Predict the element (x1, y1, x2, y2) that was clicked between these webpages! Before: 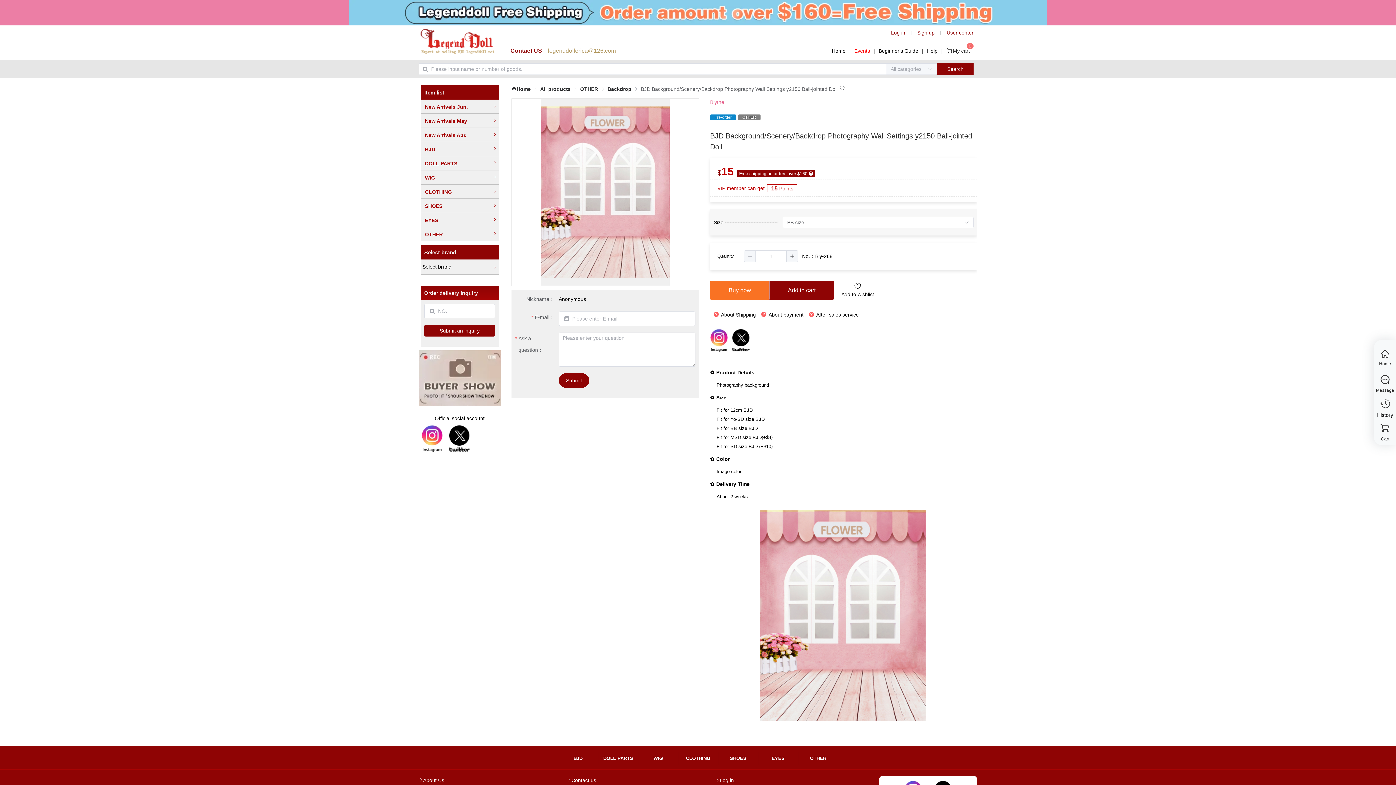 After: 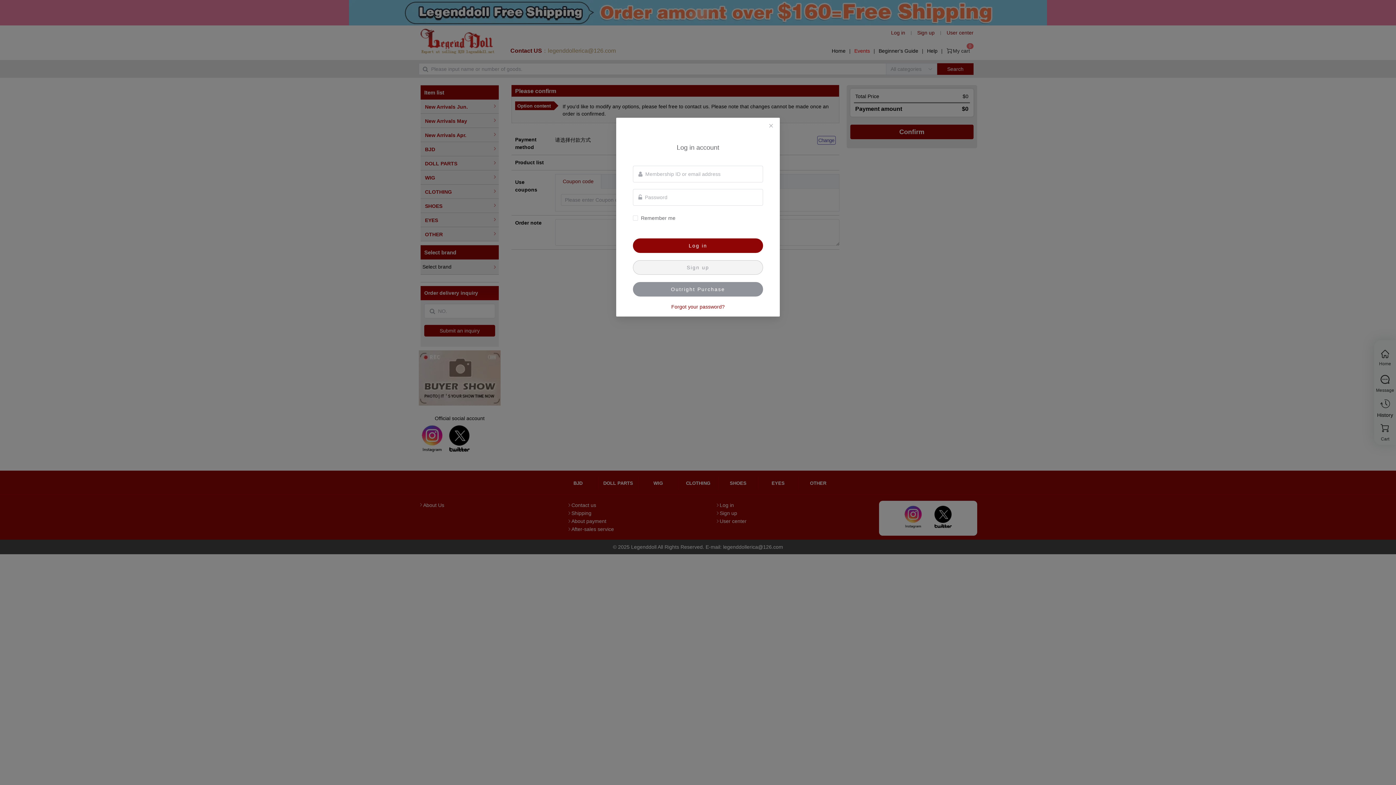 Action: label: Buy now bbox: (710, 281, 769, 300)